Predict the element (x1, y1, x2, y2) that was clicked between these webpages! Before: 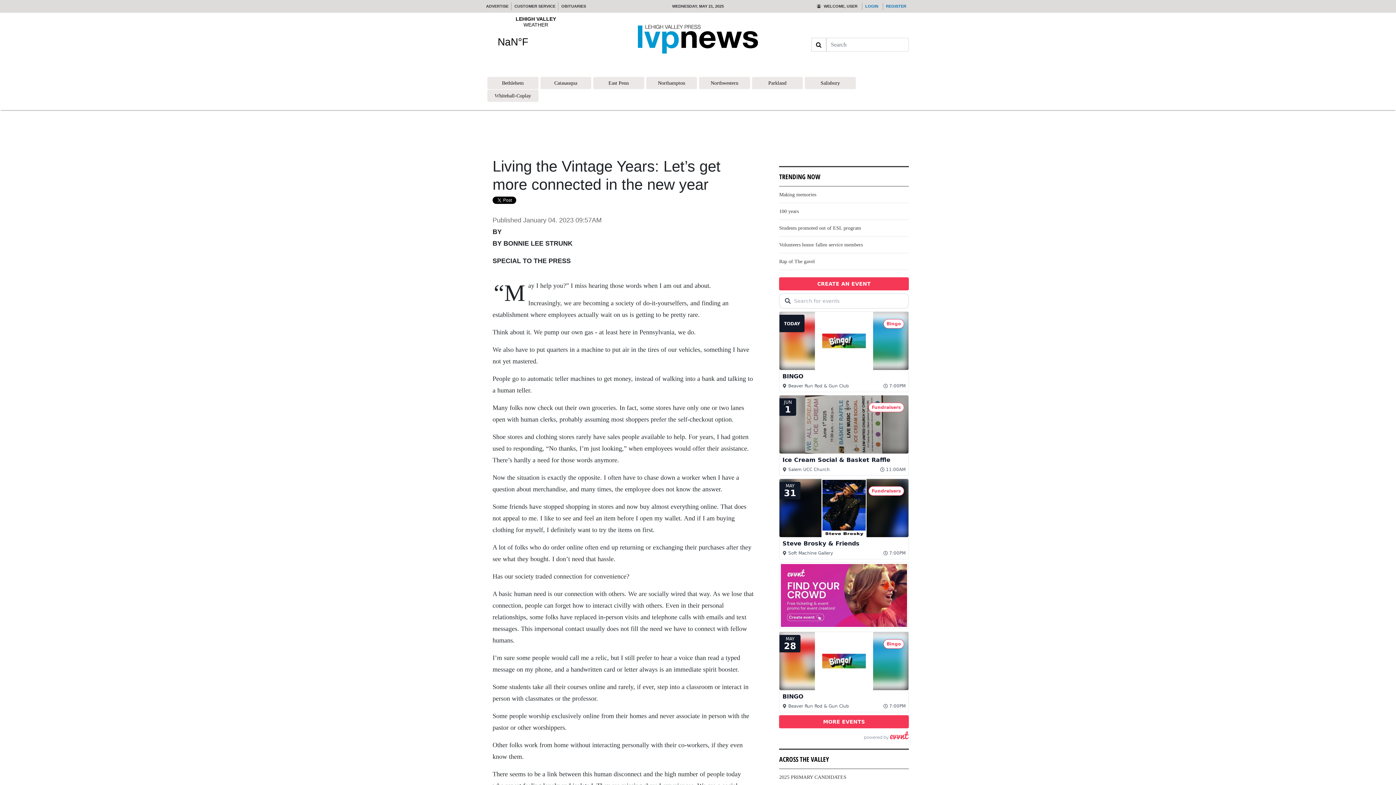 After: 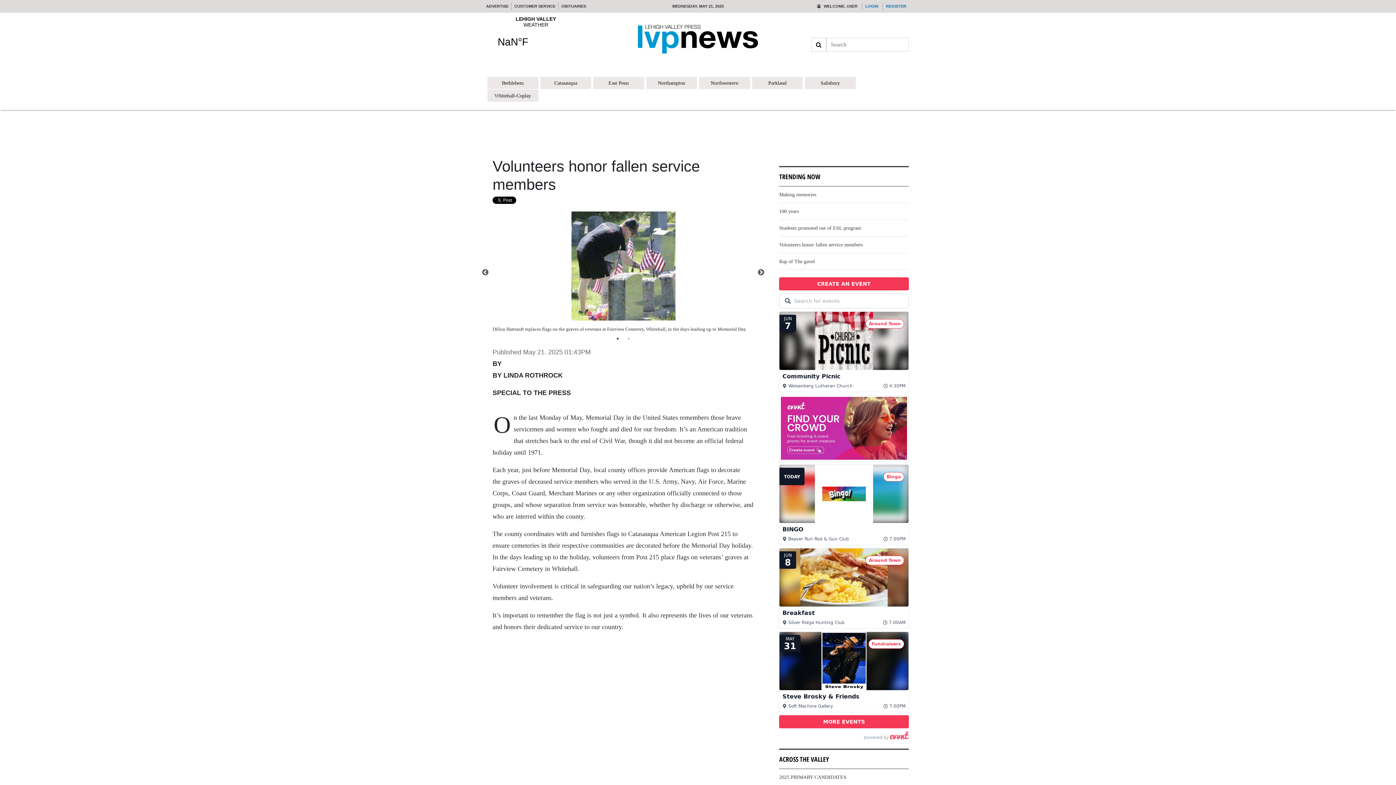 Action: label: Volunteers honor fallen service members bbox: (779, 236, 909, 250)